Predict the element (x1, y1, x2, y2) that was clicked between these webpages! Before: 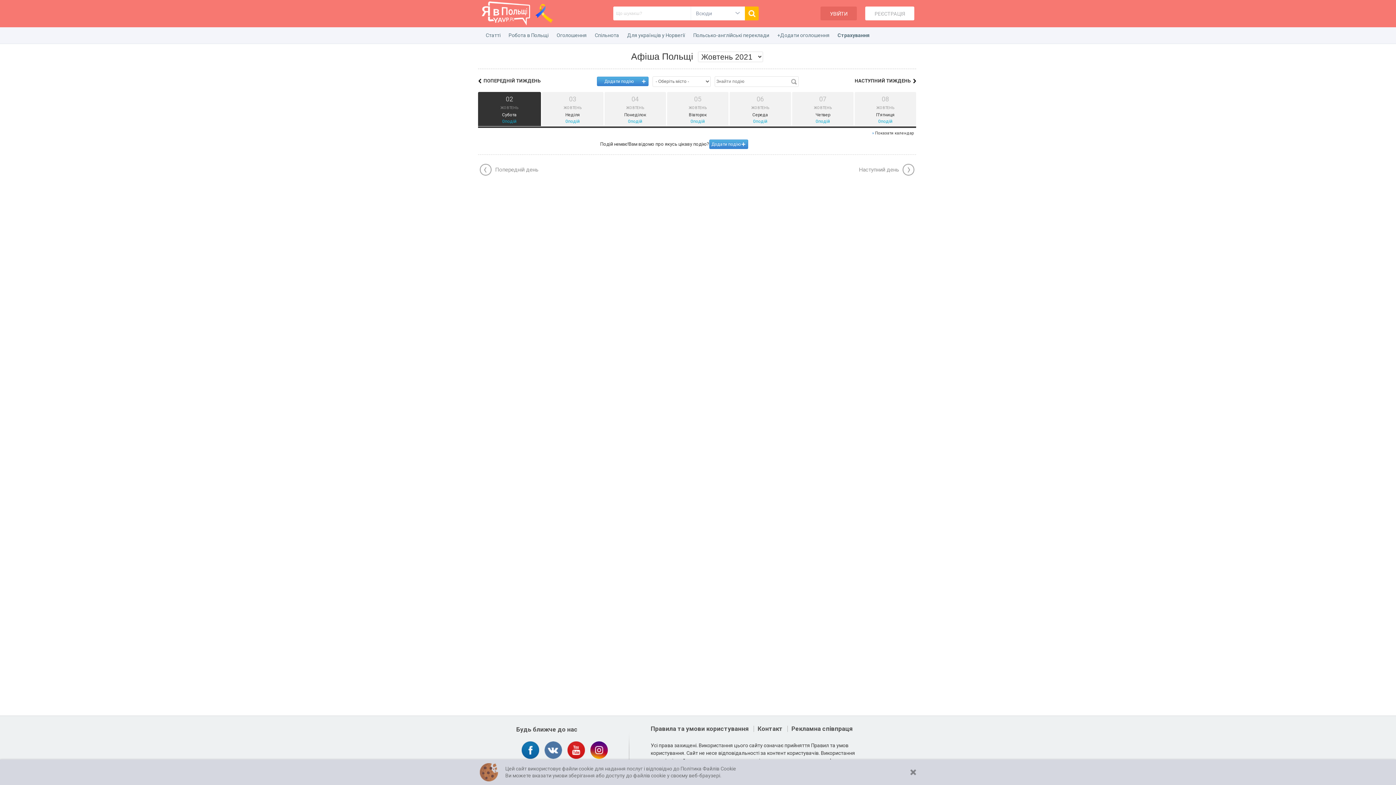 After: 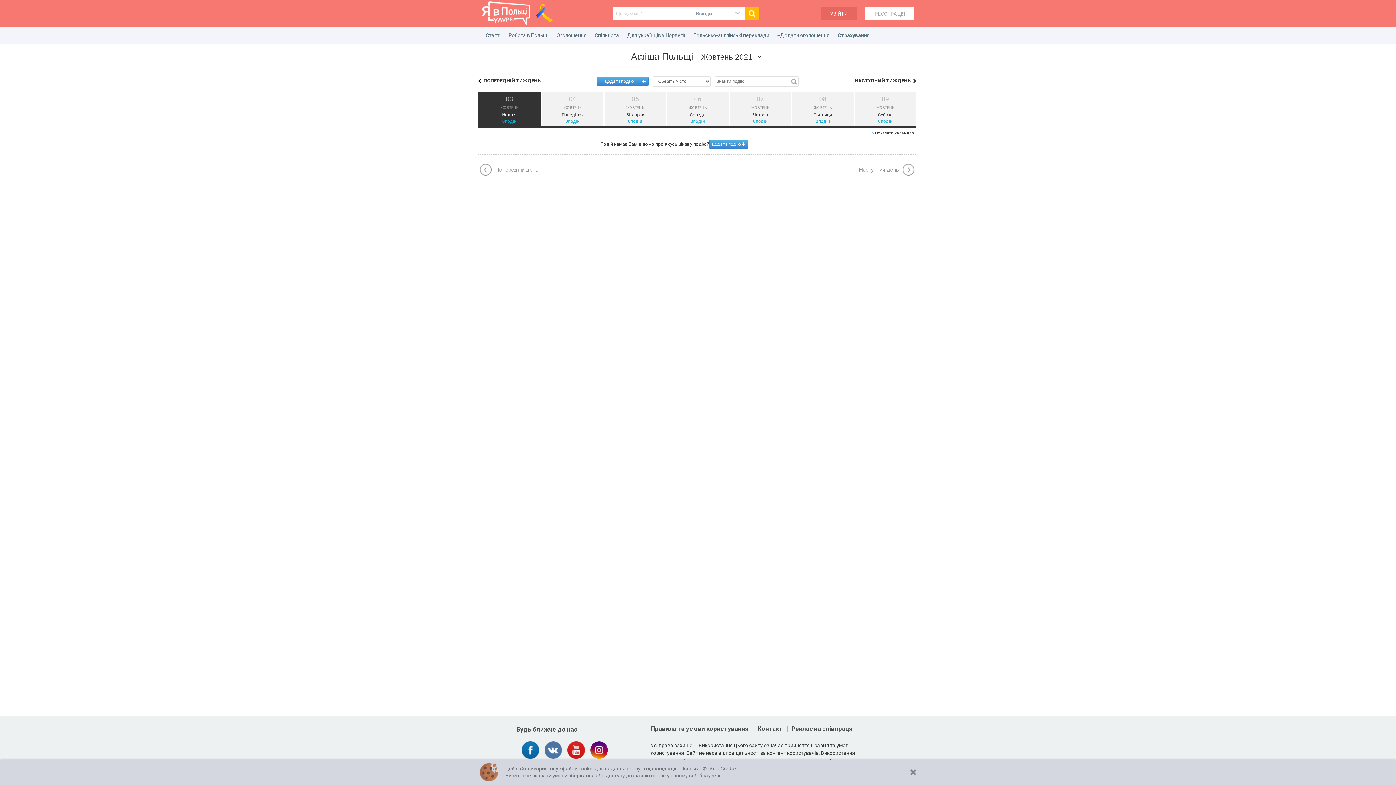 Action: label: Наступний день bbox: (859, 164, 914, 175)